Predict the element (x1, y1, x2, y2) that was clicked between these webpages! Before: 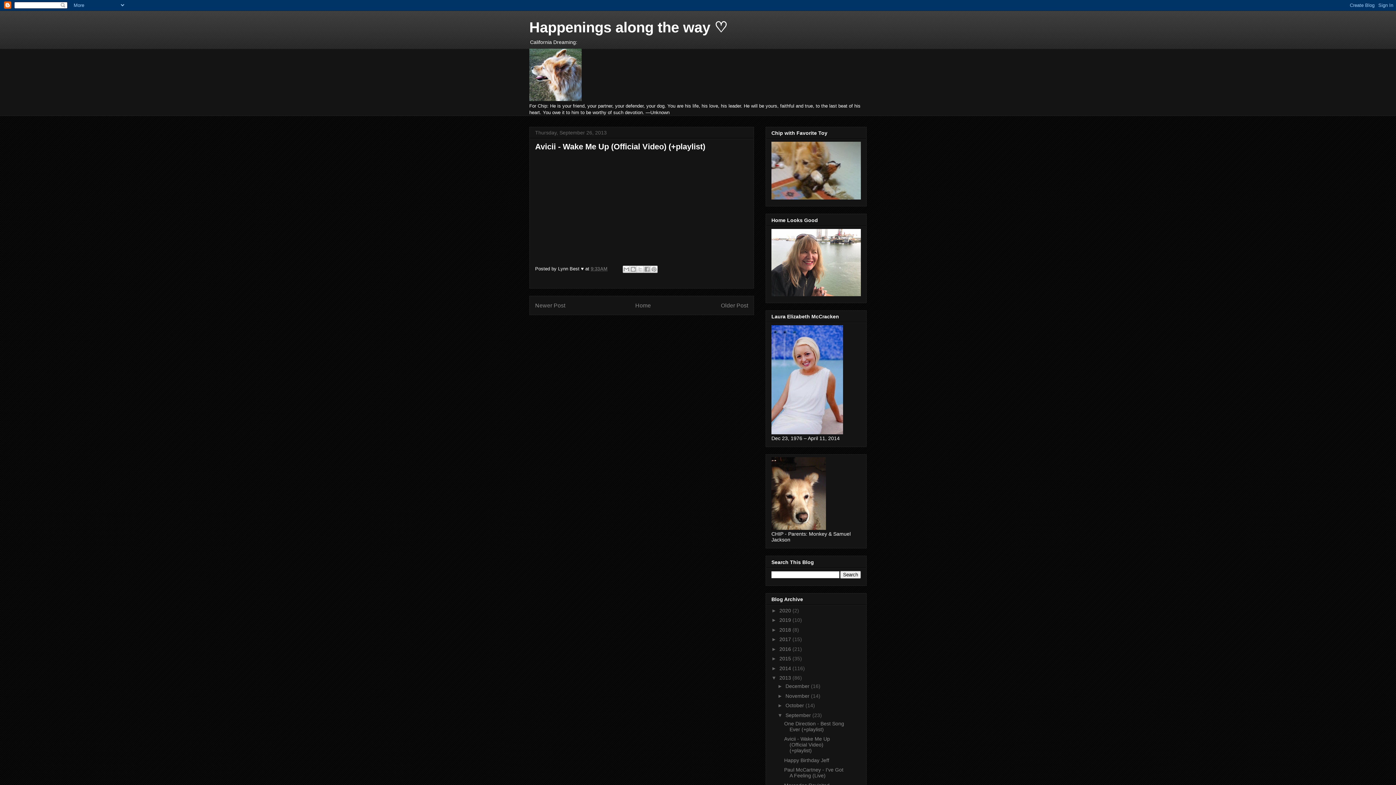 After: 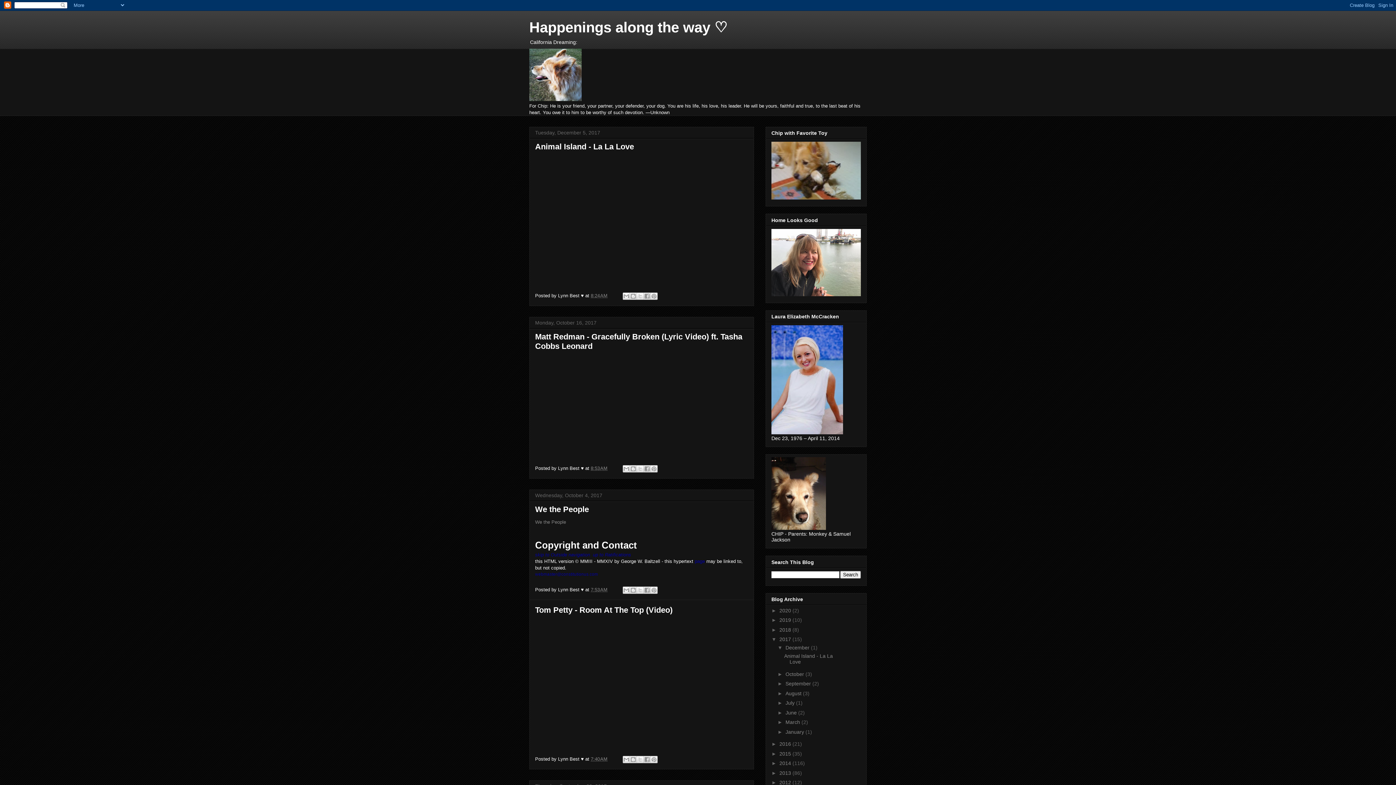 Action: bbox: (779, 636, 792, 642) label: 2017 